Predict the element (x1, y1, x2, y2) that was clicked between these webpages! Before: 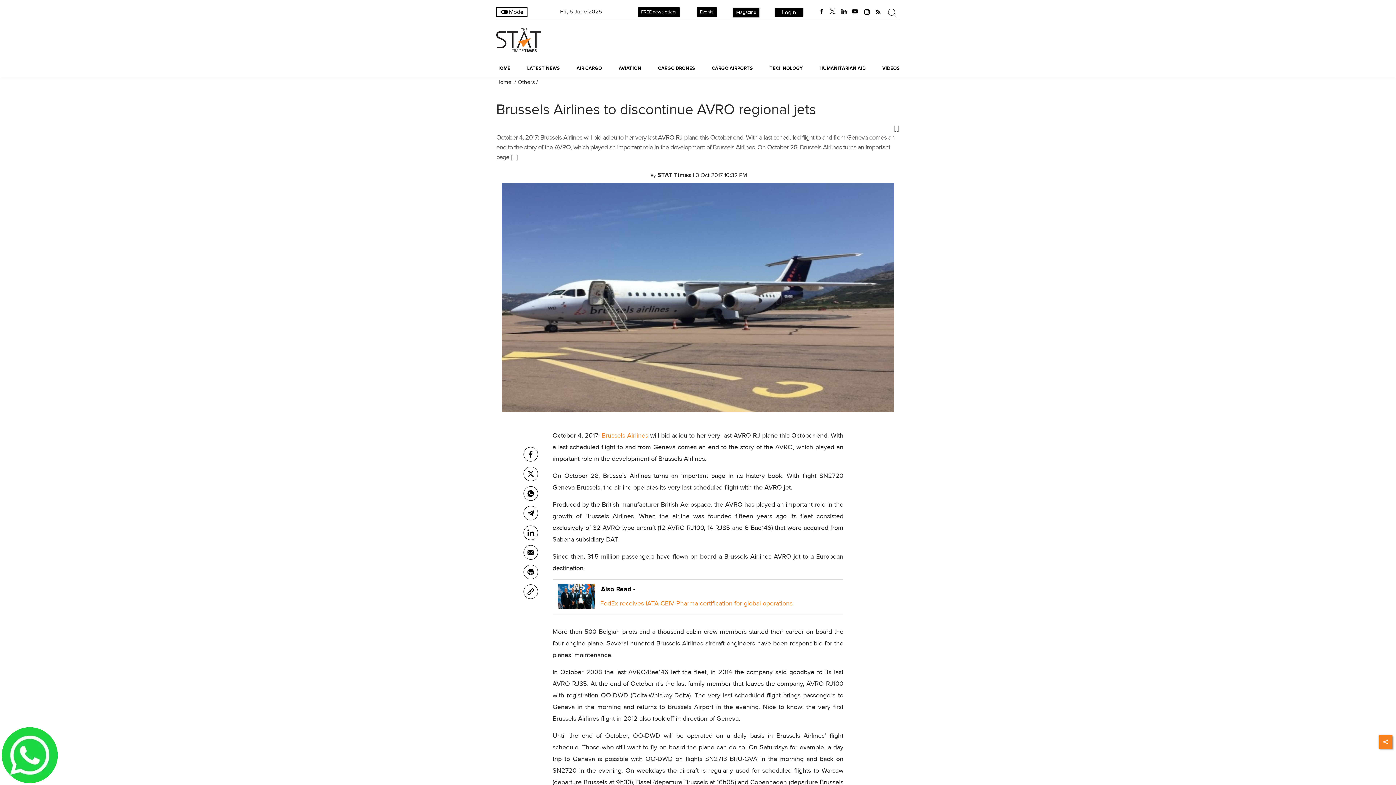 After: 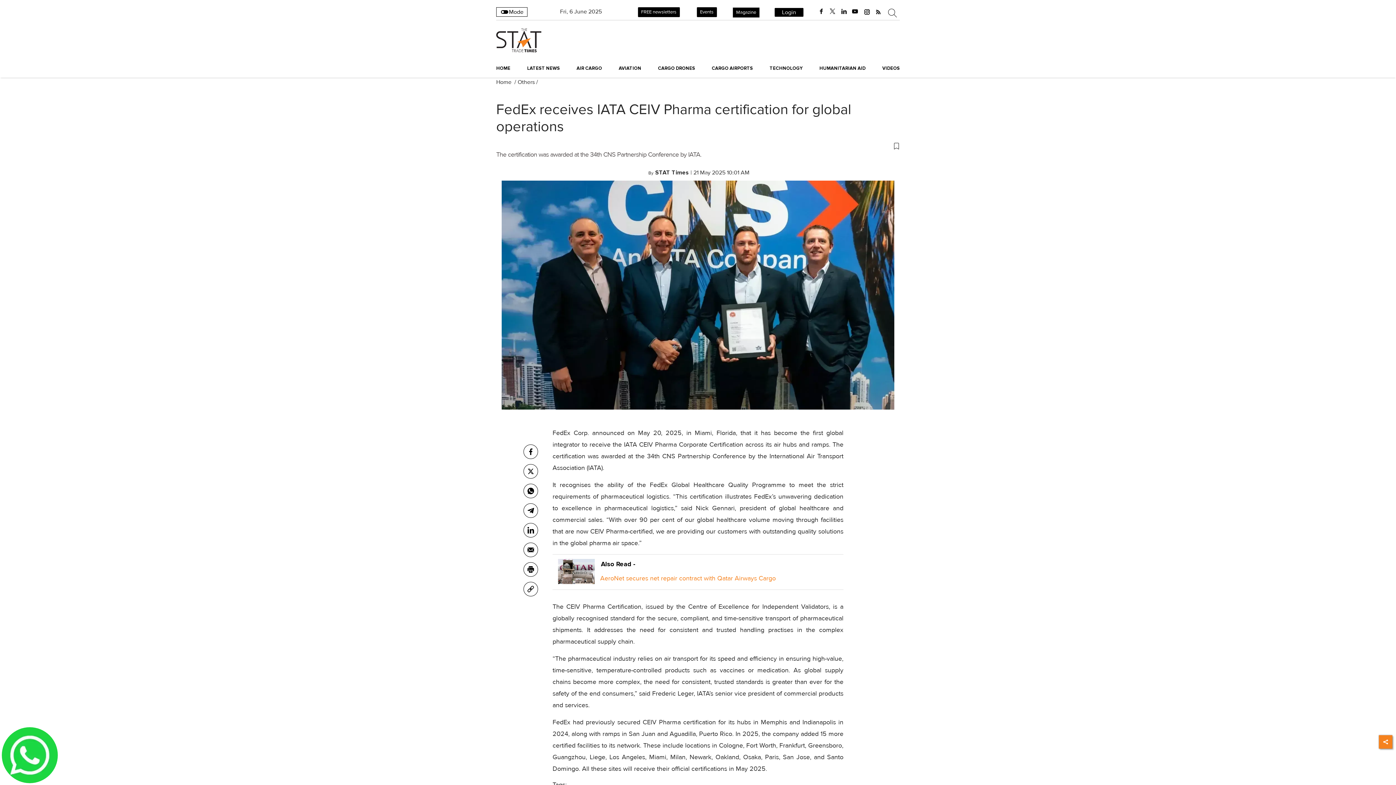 Action: label: read-media bbox: (558, 597, 594, 609)